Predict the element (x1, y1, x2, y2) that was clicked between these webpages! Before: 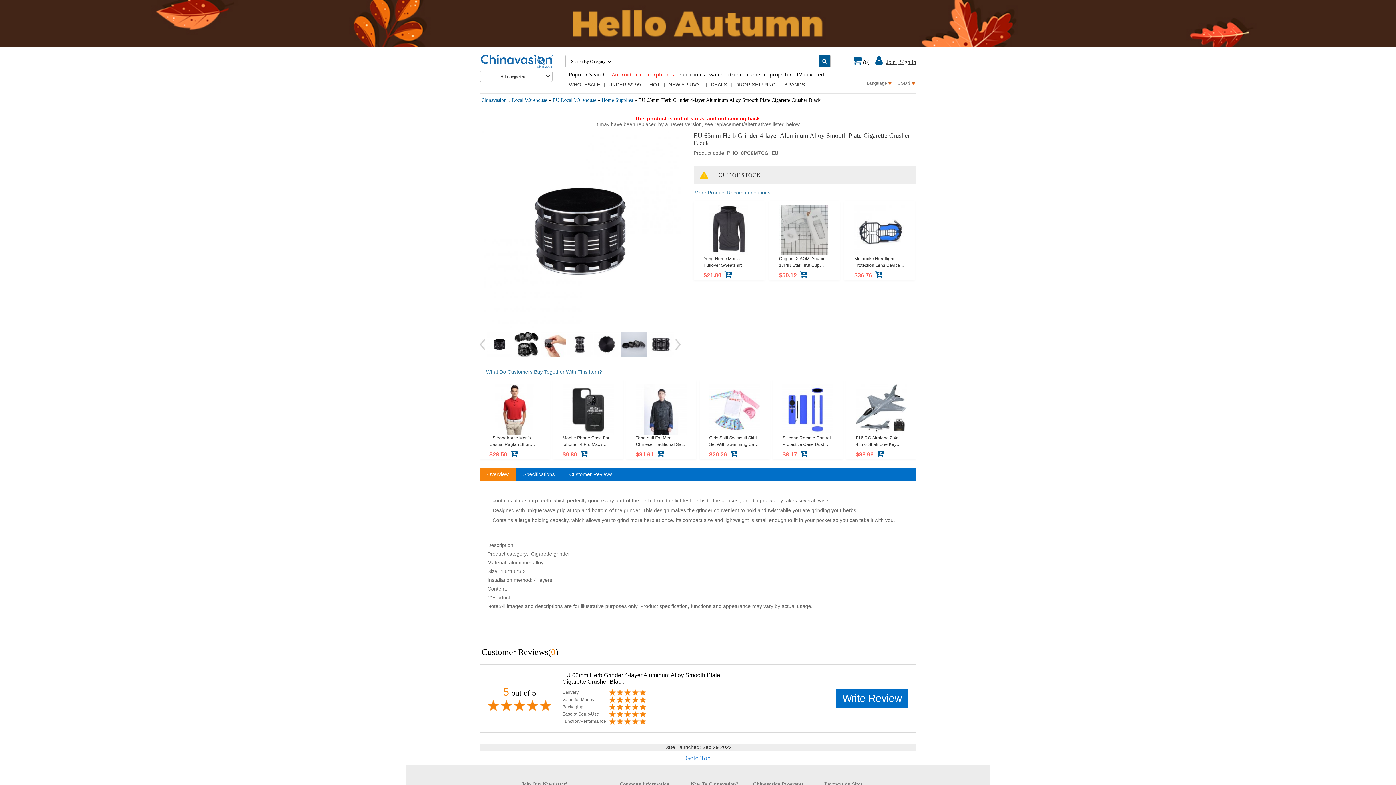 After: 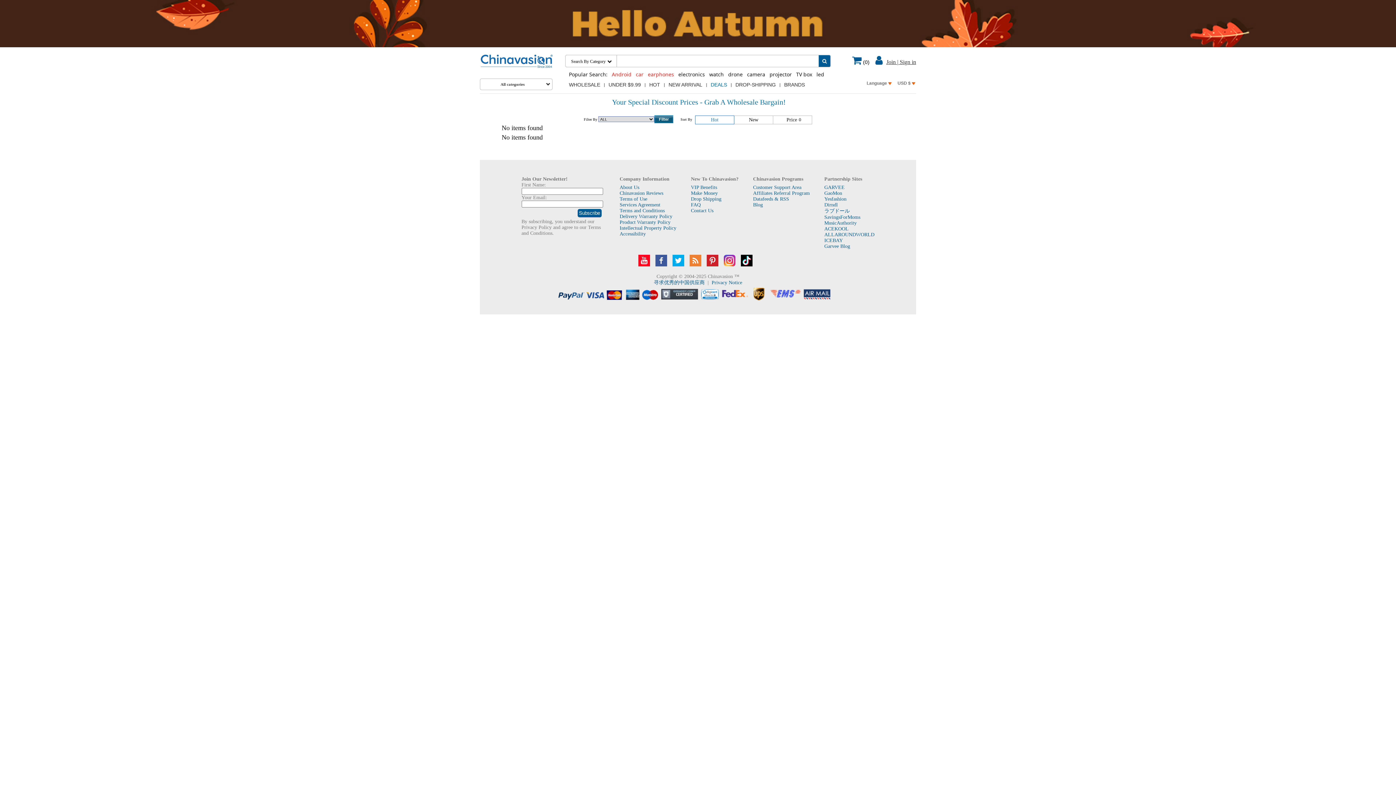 Action: label: DEALS bbox: (707, 80, 730, 89)